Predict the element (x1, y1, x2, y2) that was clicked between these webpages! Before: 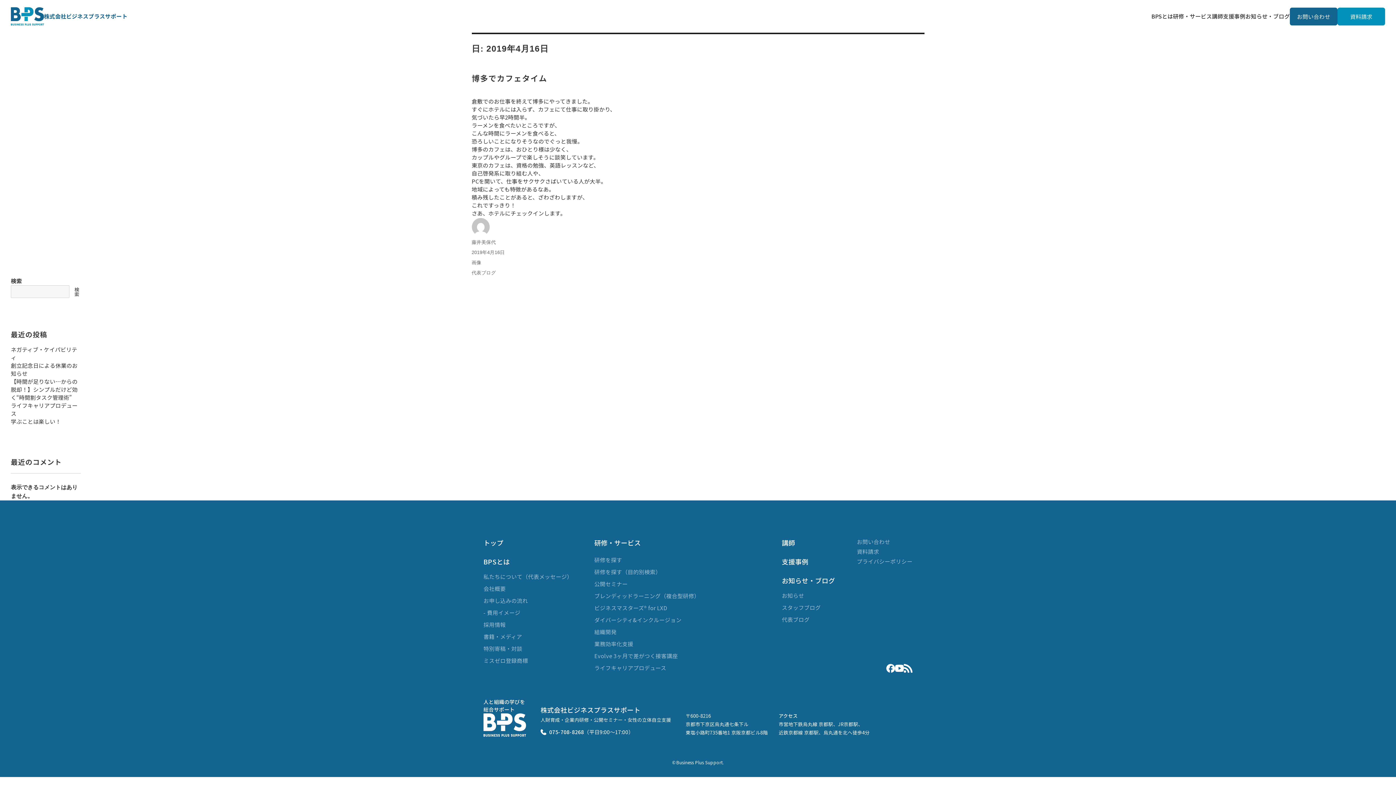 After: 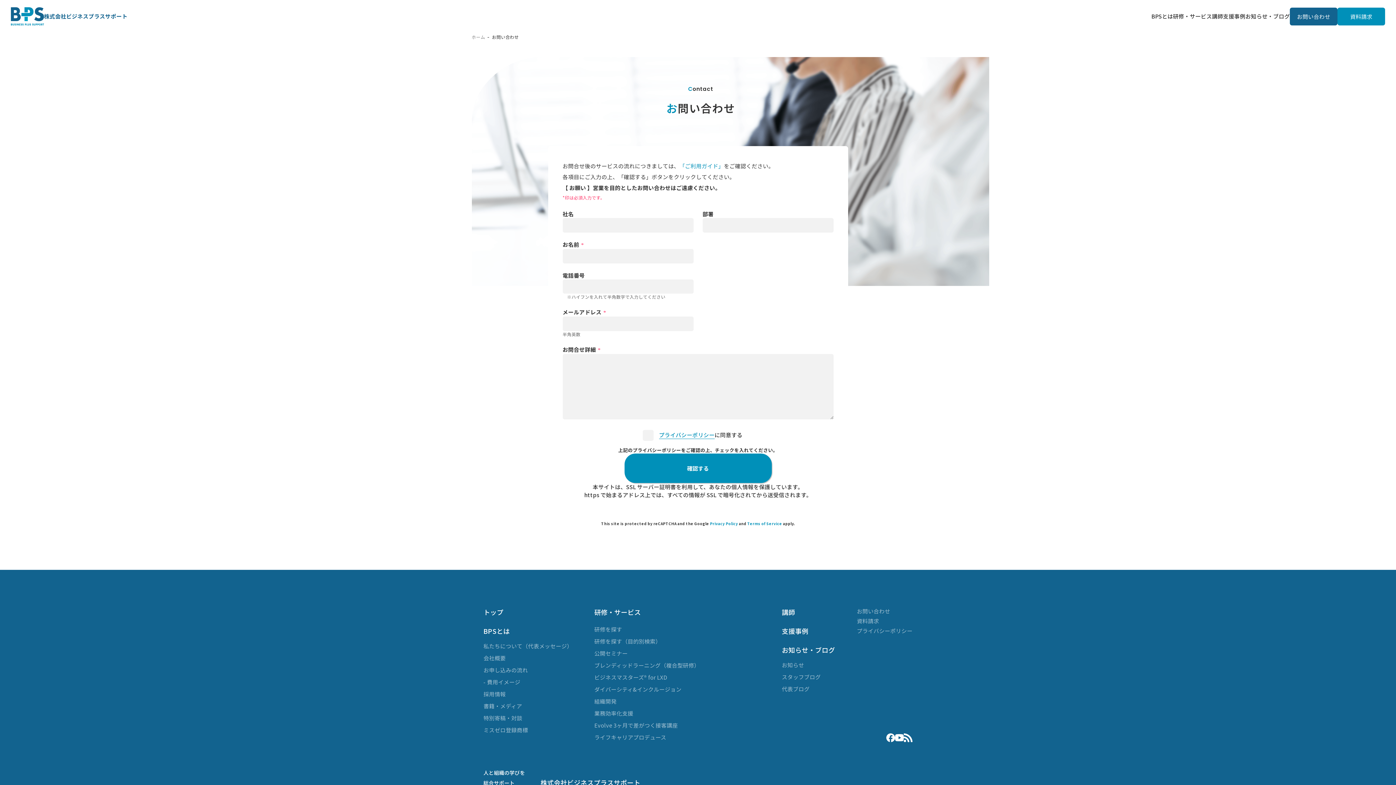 Action: label: お問い合わせ bbox: (857, 538, 890, 545)